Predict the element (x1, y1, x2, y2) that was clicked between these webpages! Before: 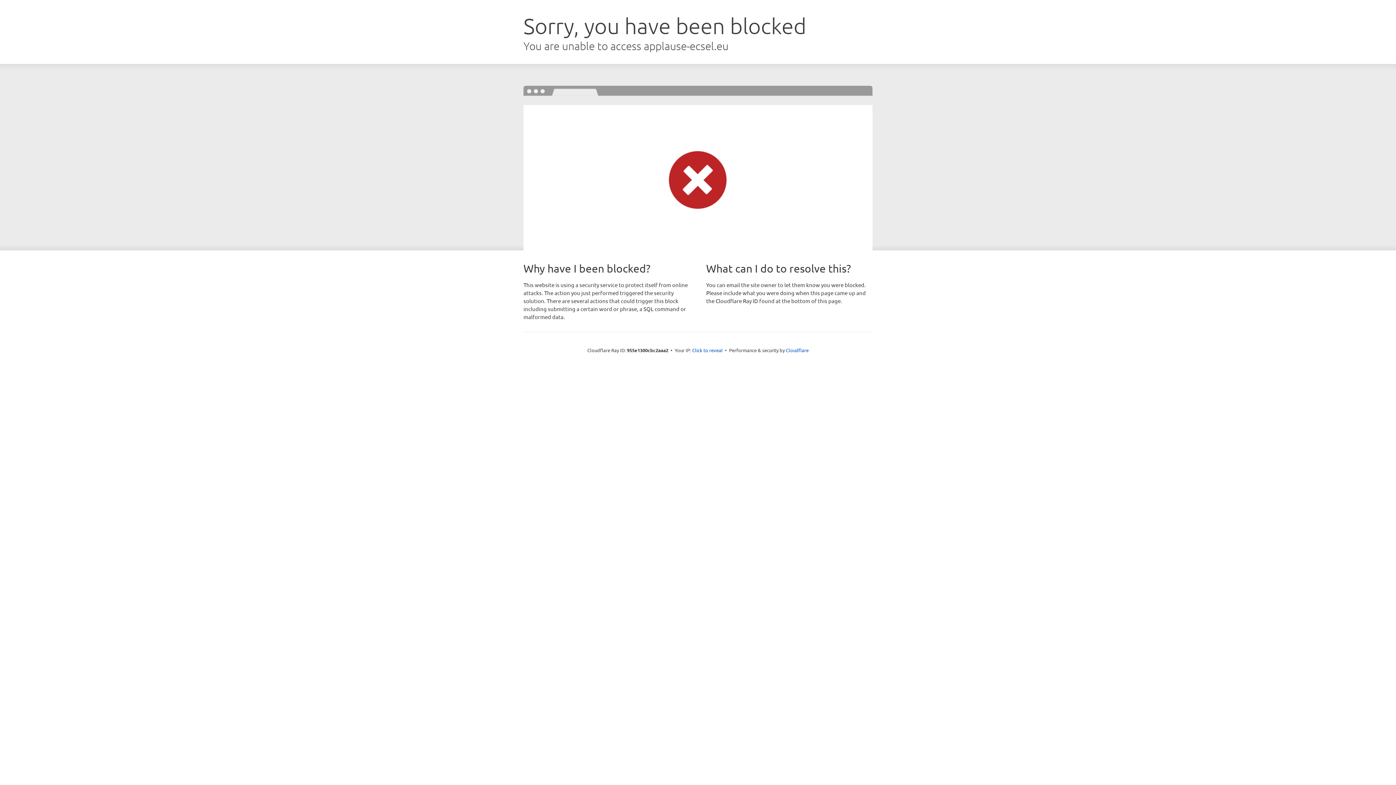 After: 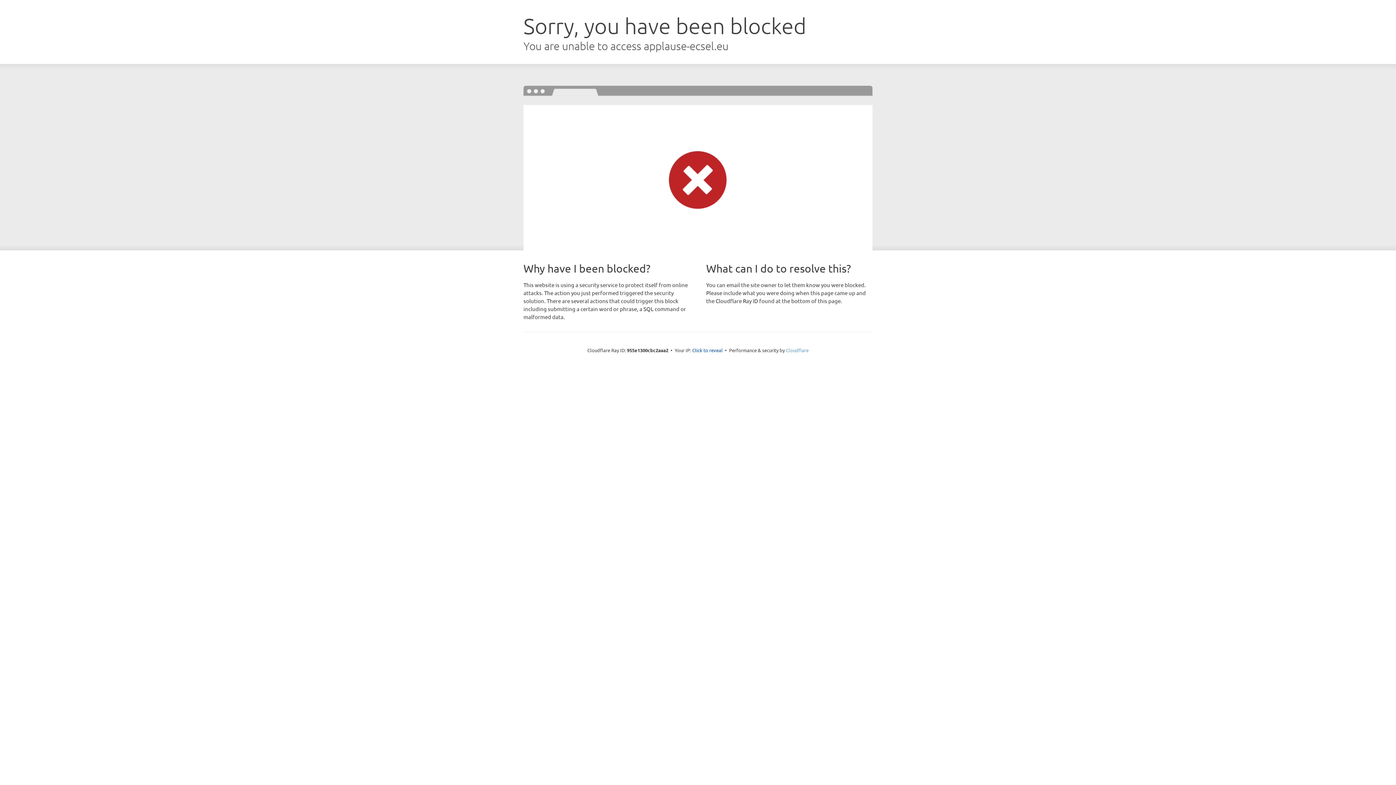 Action: label: Cloudflare bbox: (786, 347, 808, 353)